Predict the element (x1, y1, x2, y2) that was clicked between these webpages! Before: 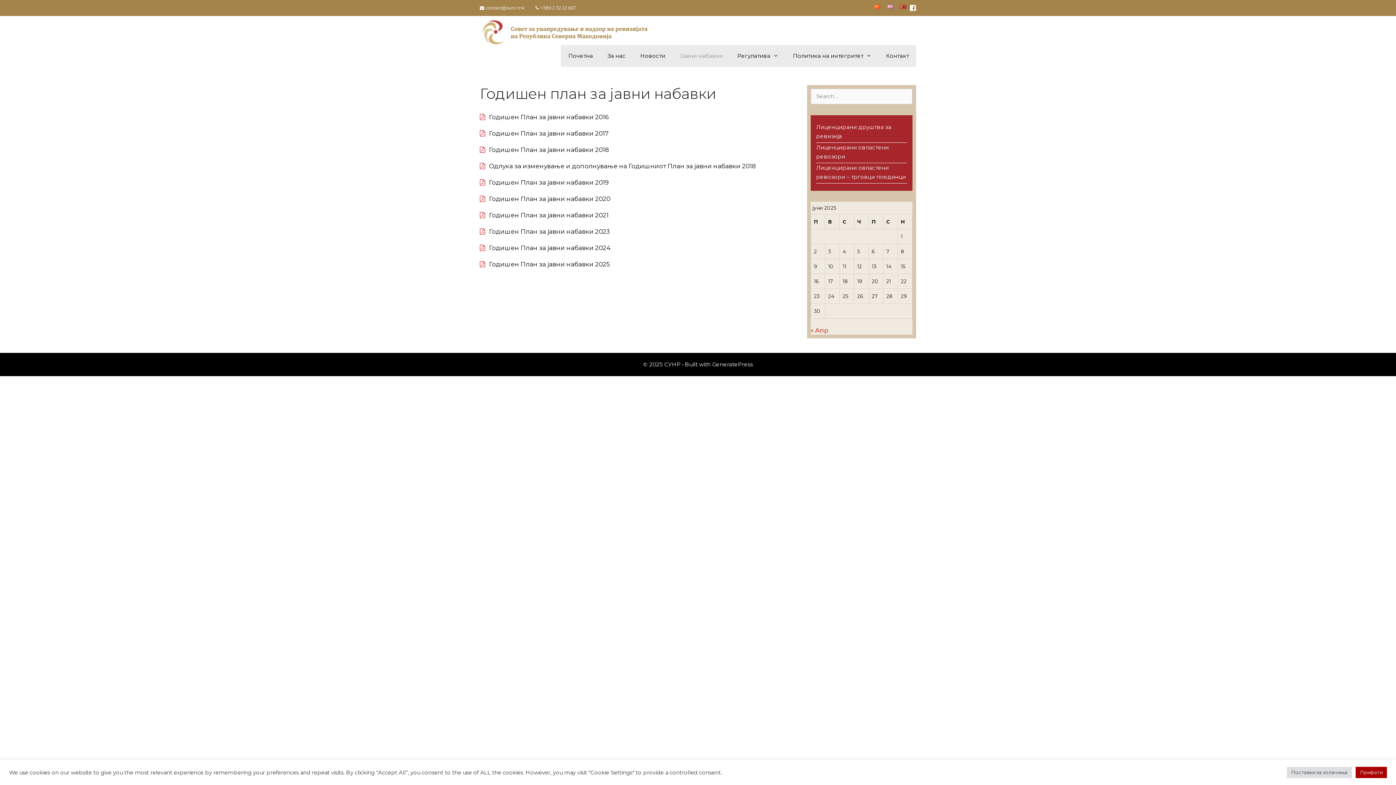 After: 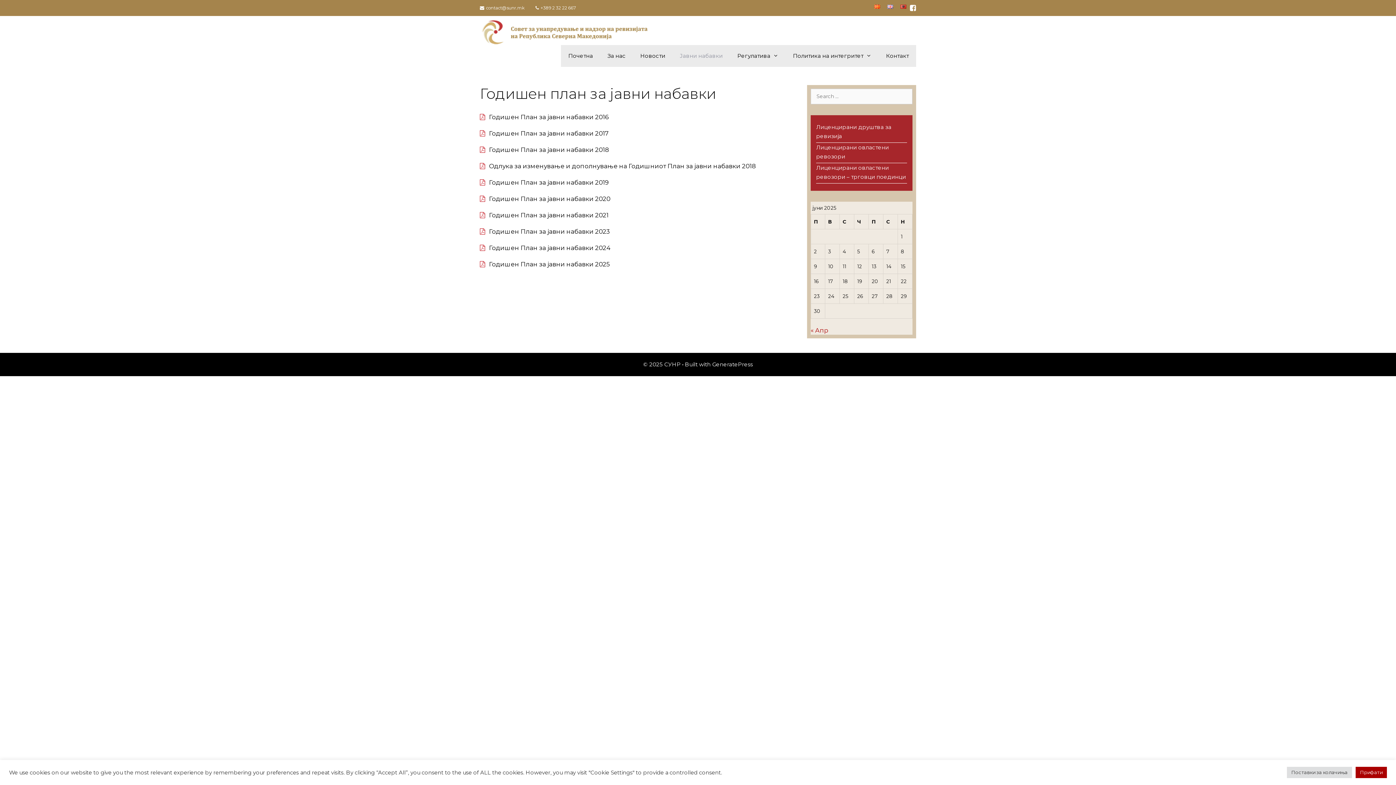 Action: label: Годишен План за јавни набавки 2021 bbox: (480, 211, 608, 218)